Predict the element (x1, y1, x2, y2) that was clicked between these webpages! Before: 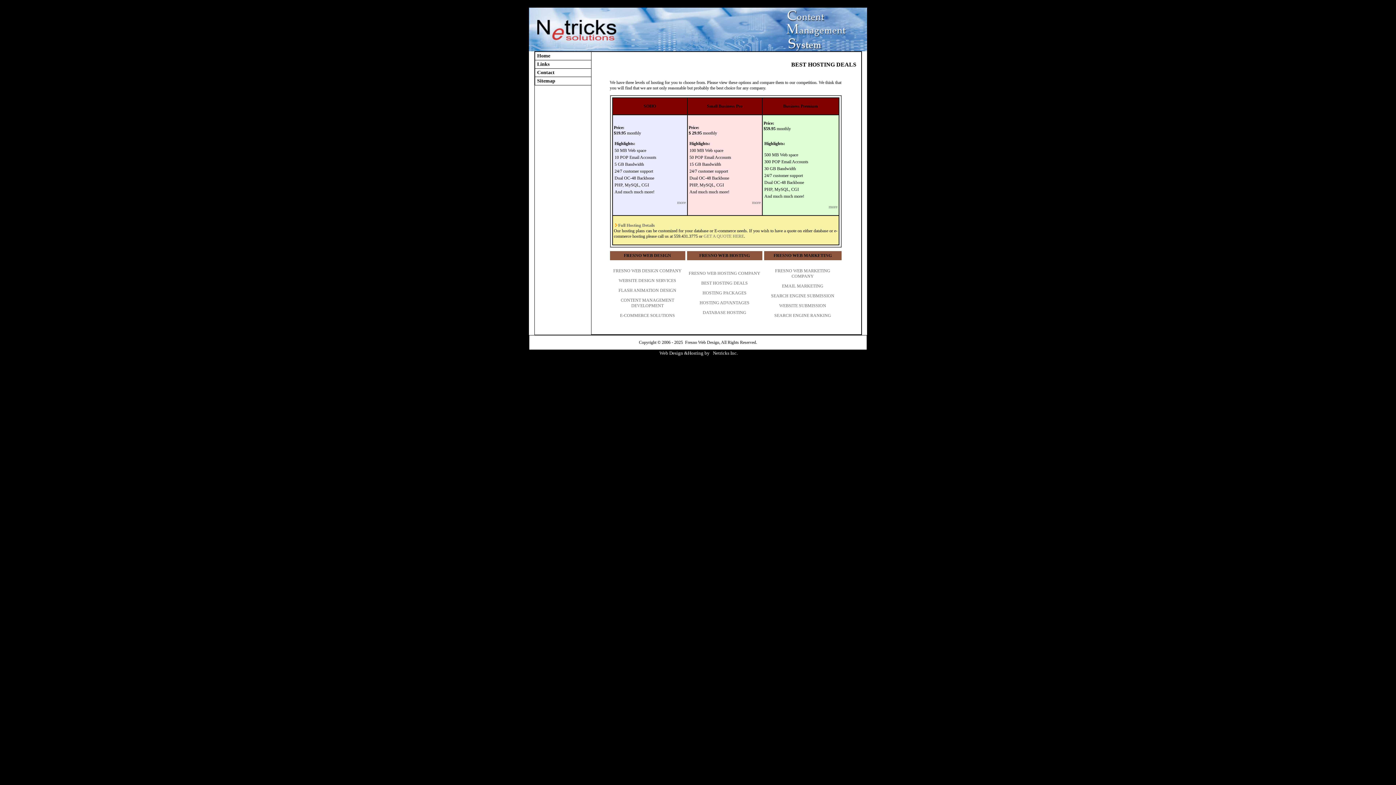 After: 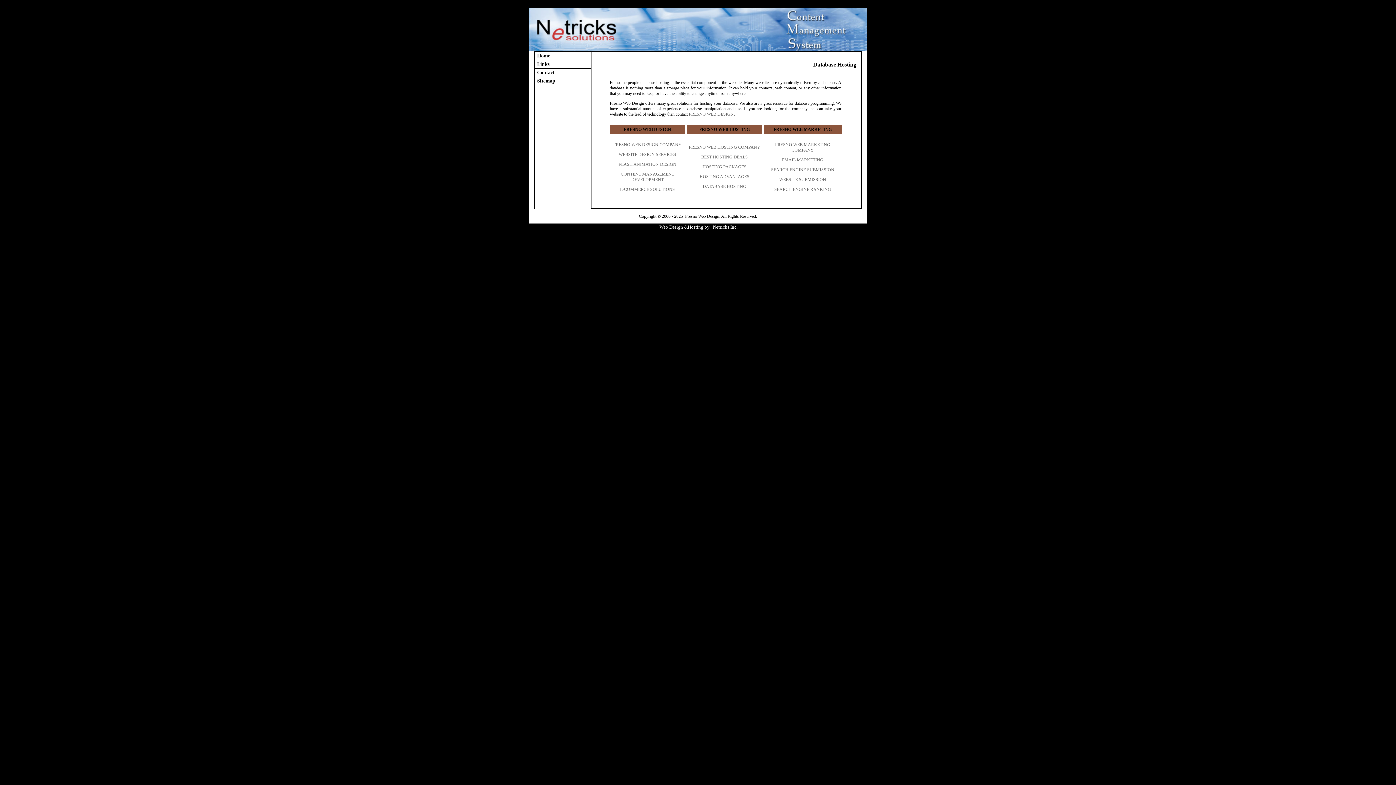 Action: label: DATABASE HOSTING bbox: (702, 310, 746, 315)